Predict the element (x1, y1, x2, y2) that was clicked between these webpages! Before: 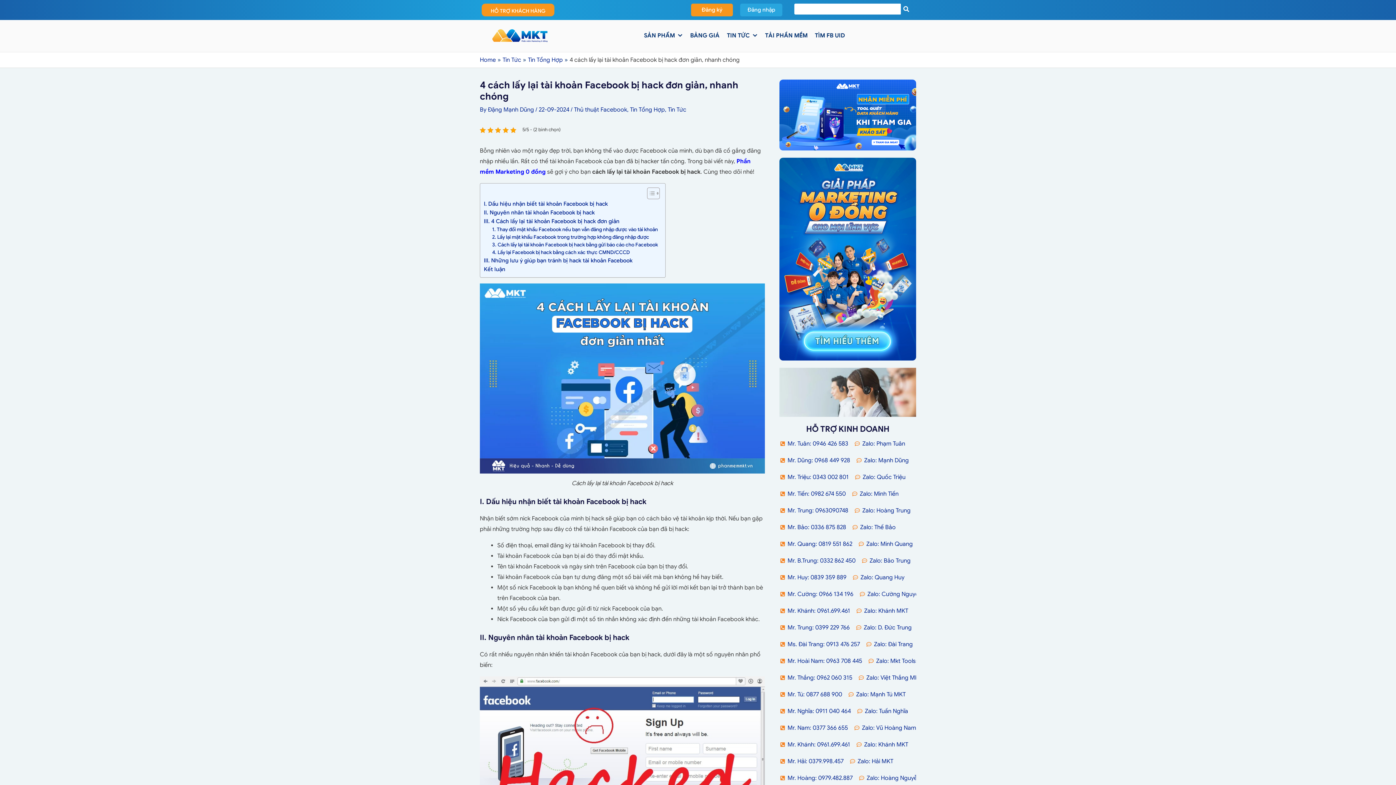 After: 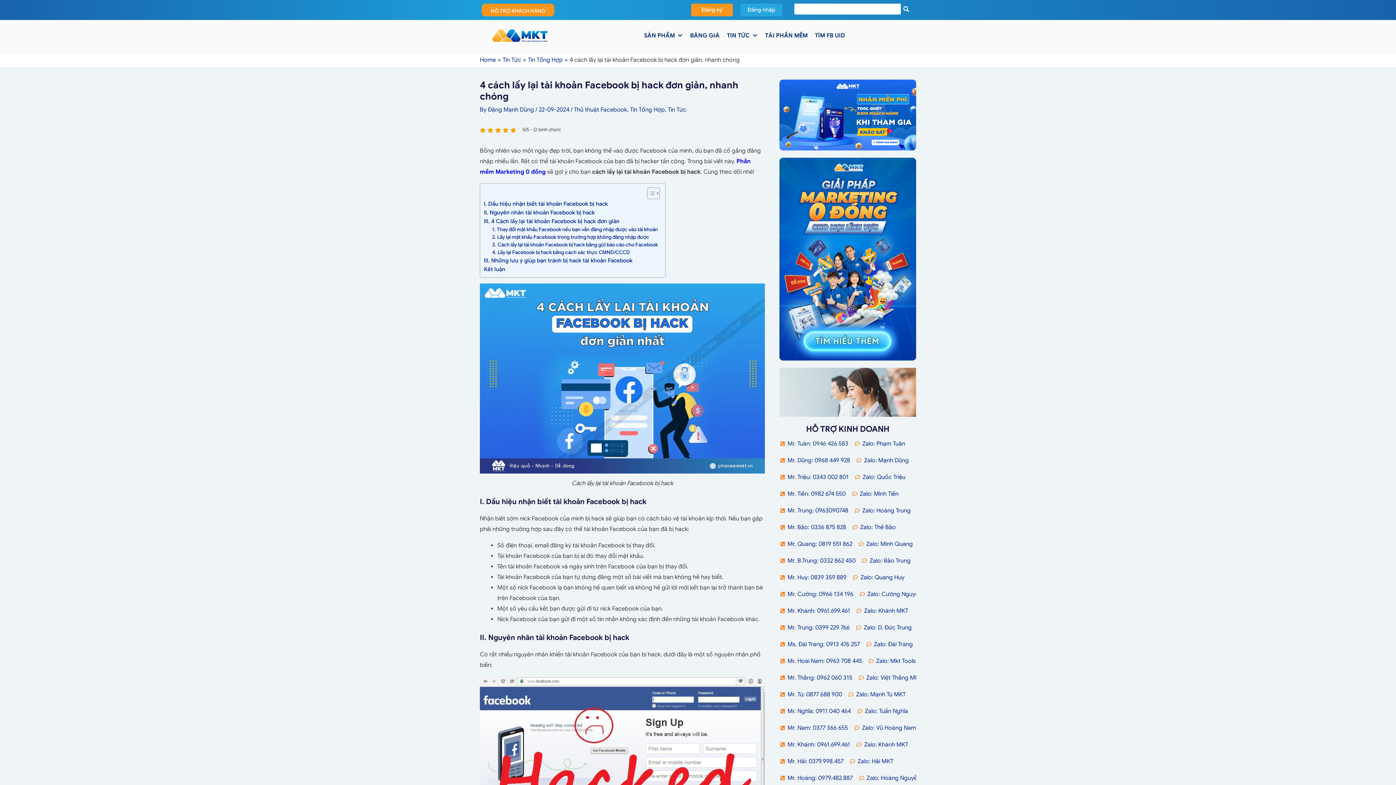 Action: bbox: (779, 438, 848, 449) label: Mr. Tuân: 0946 426 583